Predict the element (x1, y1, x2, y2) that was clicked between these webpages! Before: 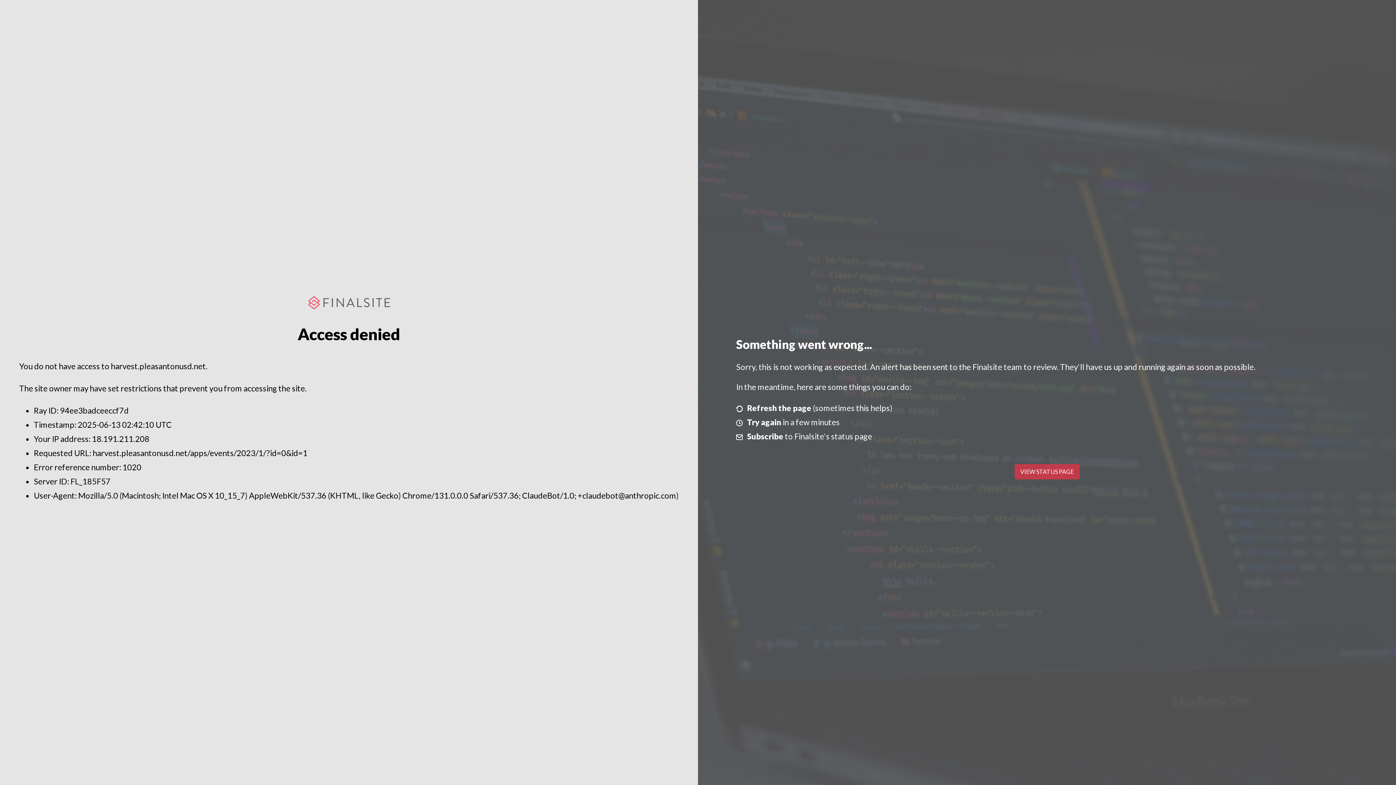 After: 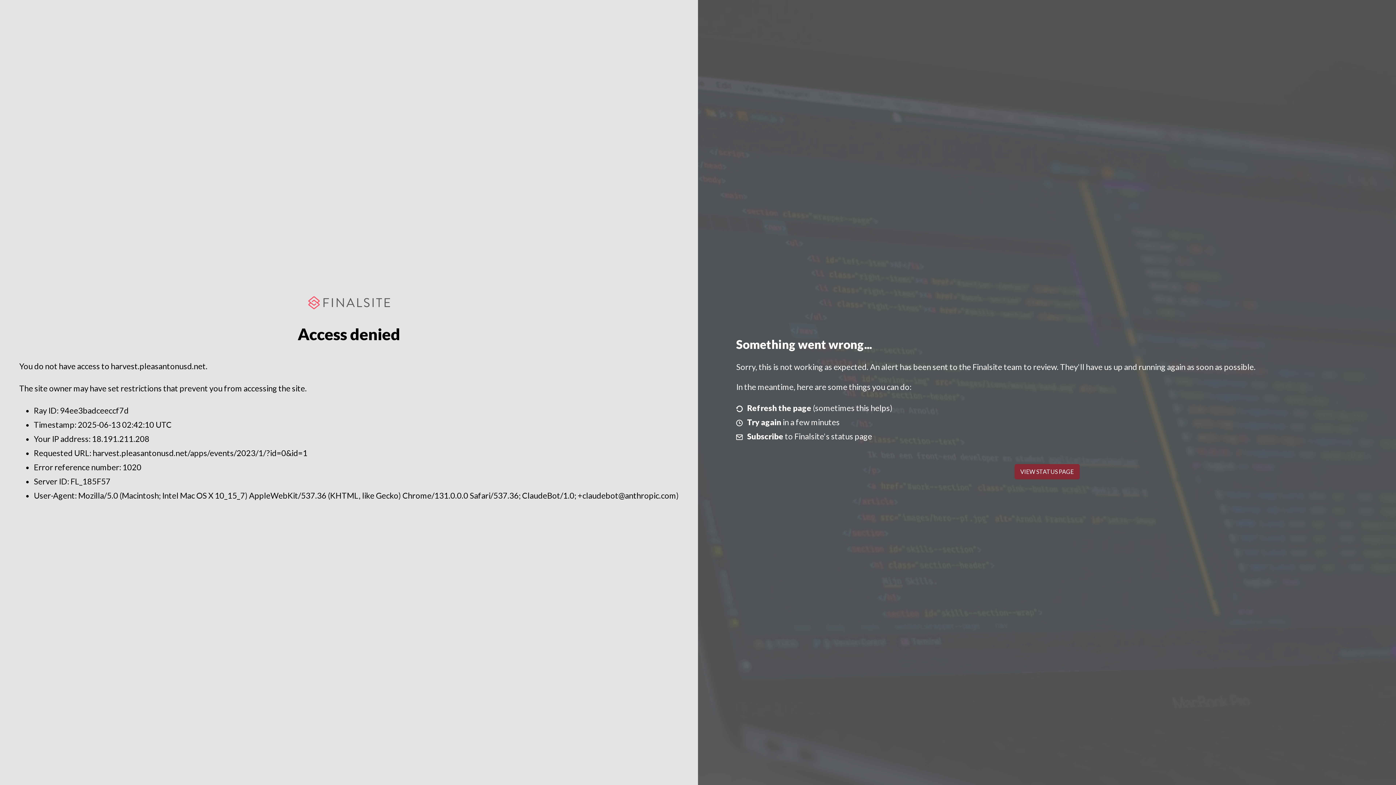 Action: bbox: (1014, 464, 1079, 479) label: VIEW STATUS PAGE